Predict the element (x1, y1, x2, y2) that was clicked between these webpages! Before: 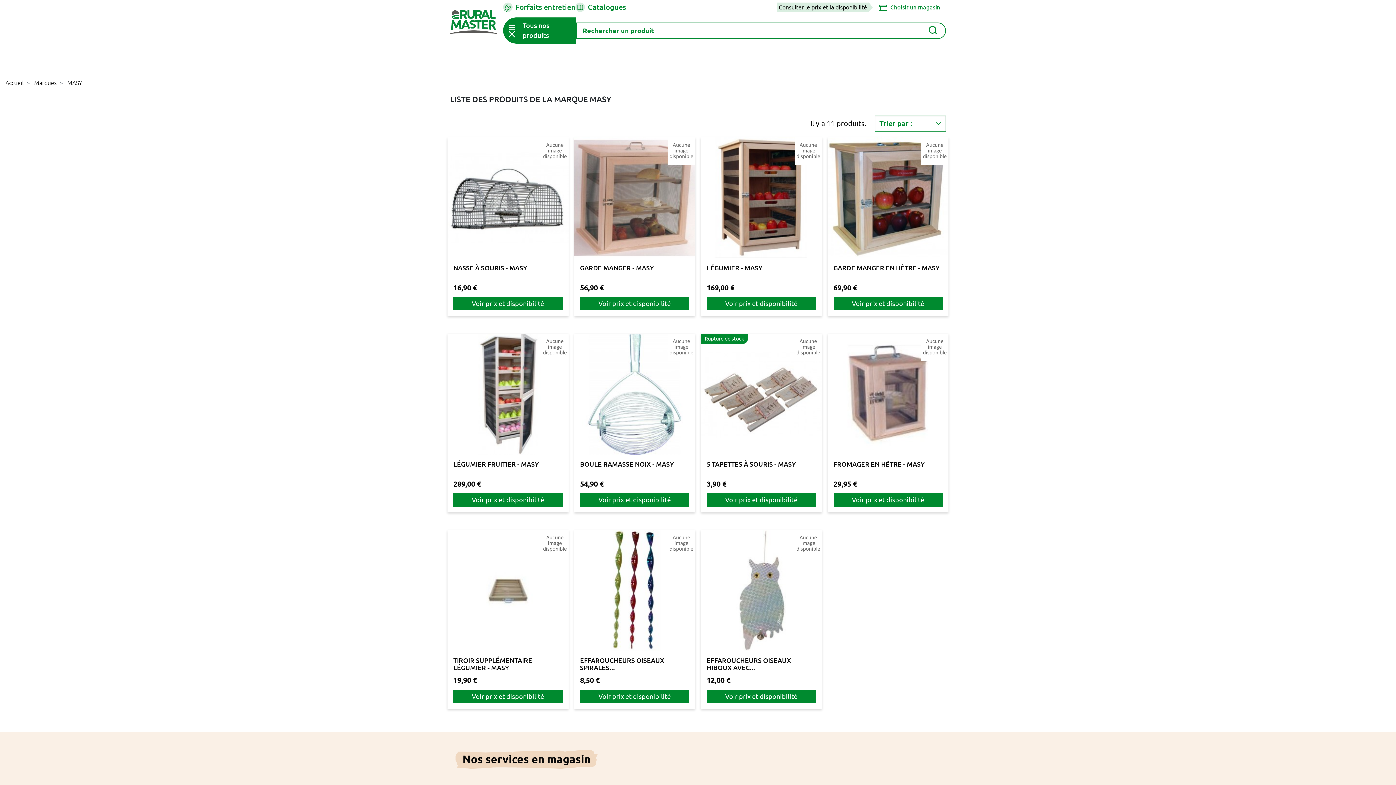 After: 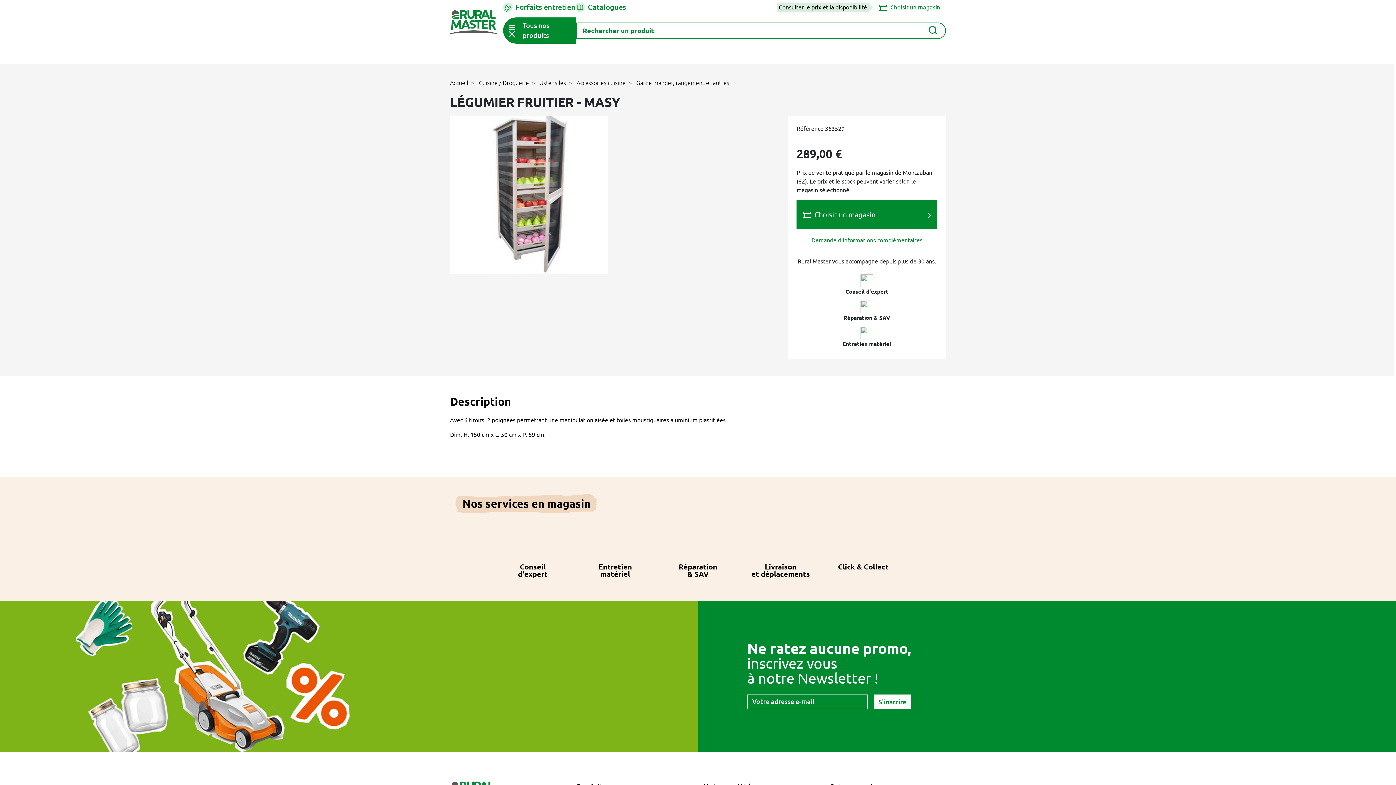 Action: bbox: (447, 333, 568, 454)